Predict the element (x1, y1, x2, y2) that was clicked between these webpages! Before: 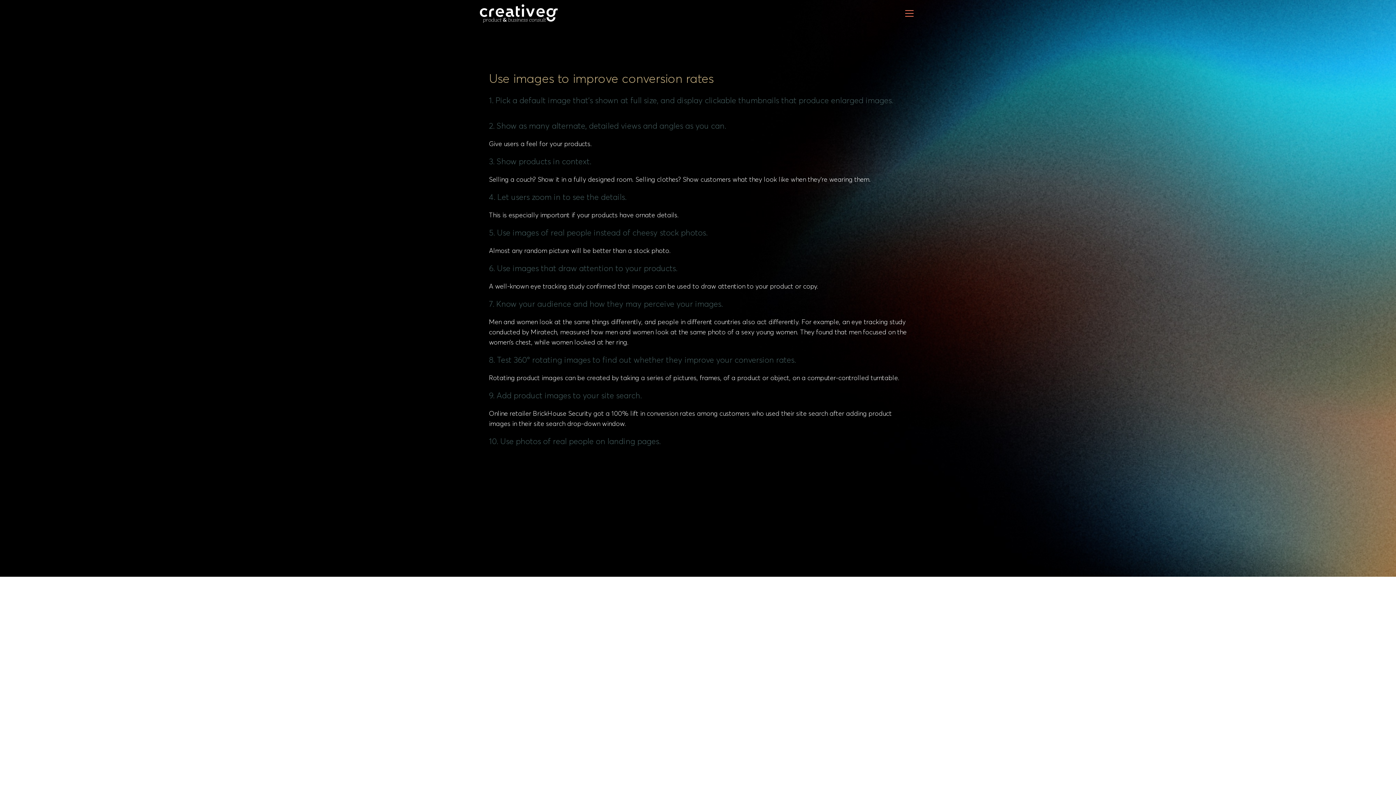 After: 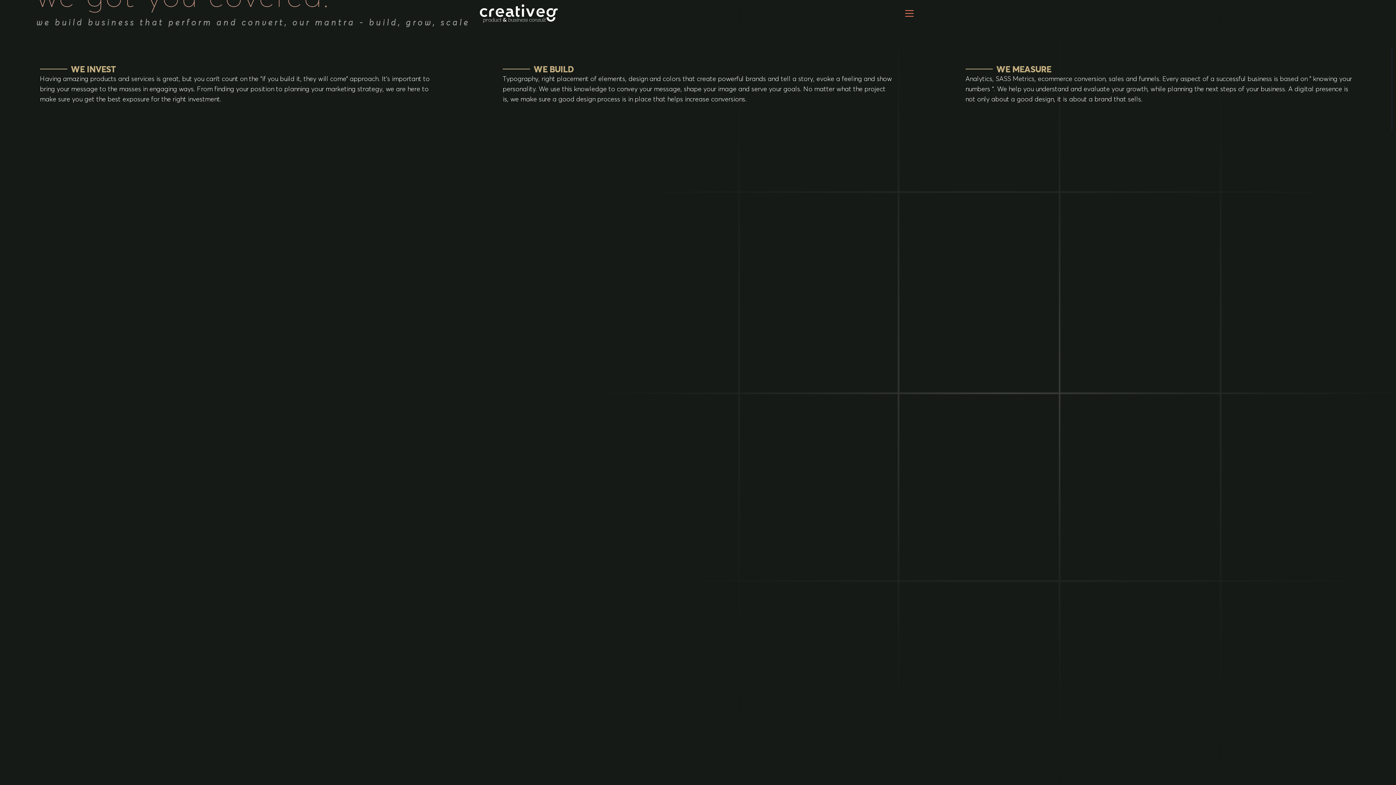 Action: bbox: (480, 9, 557, 16)